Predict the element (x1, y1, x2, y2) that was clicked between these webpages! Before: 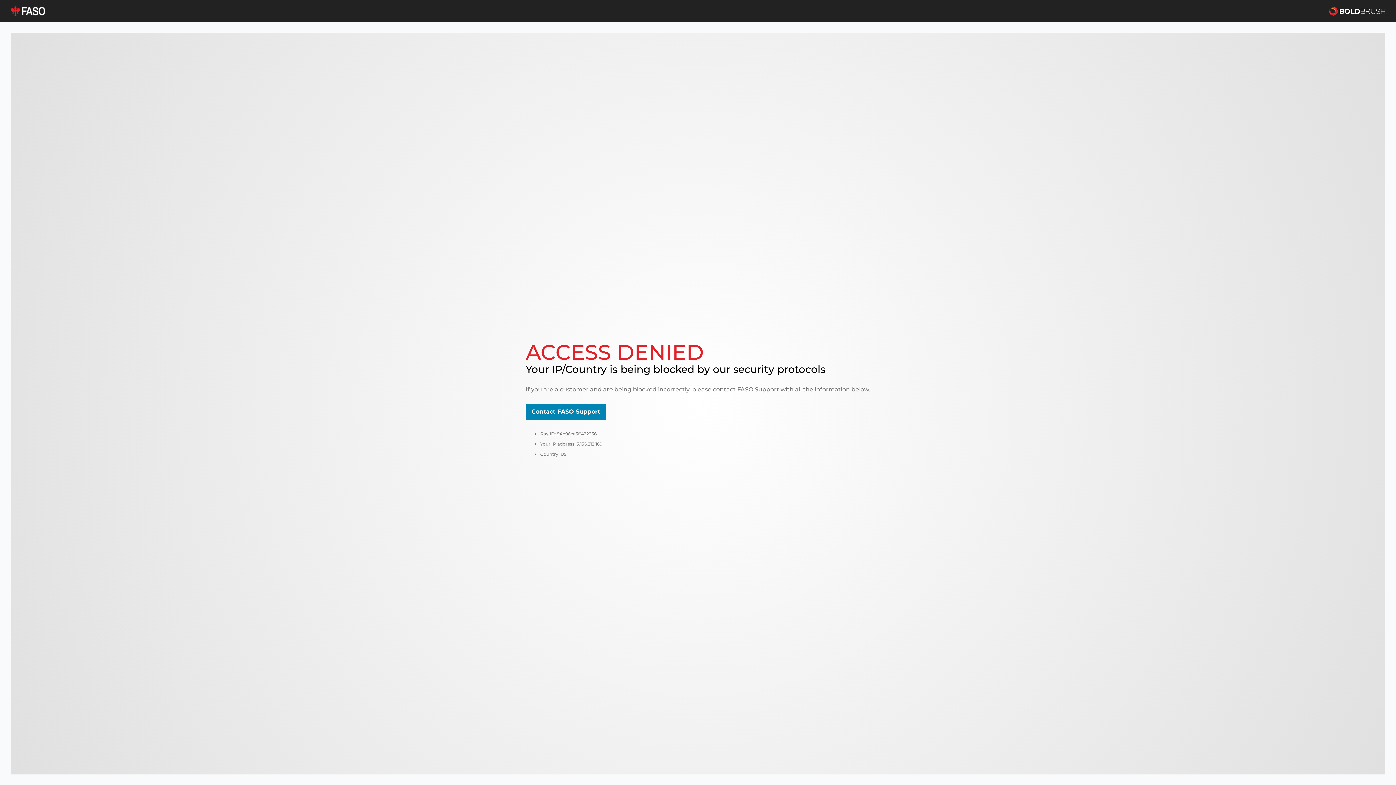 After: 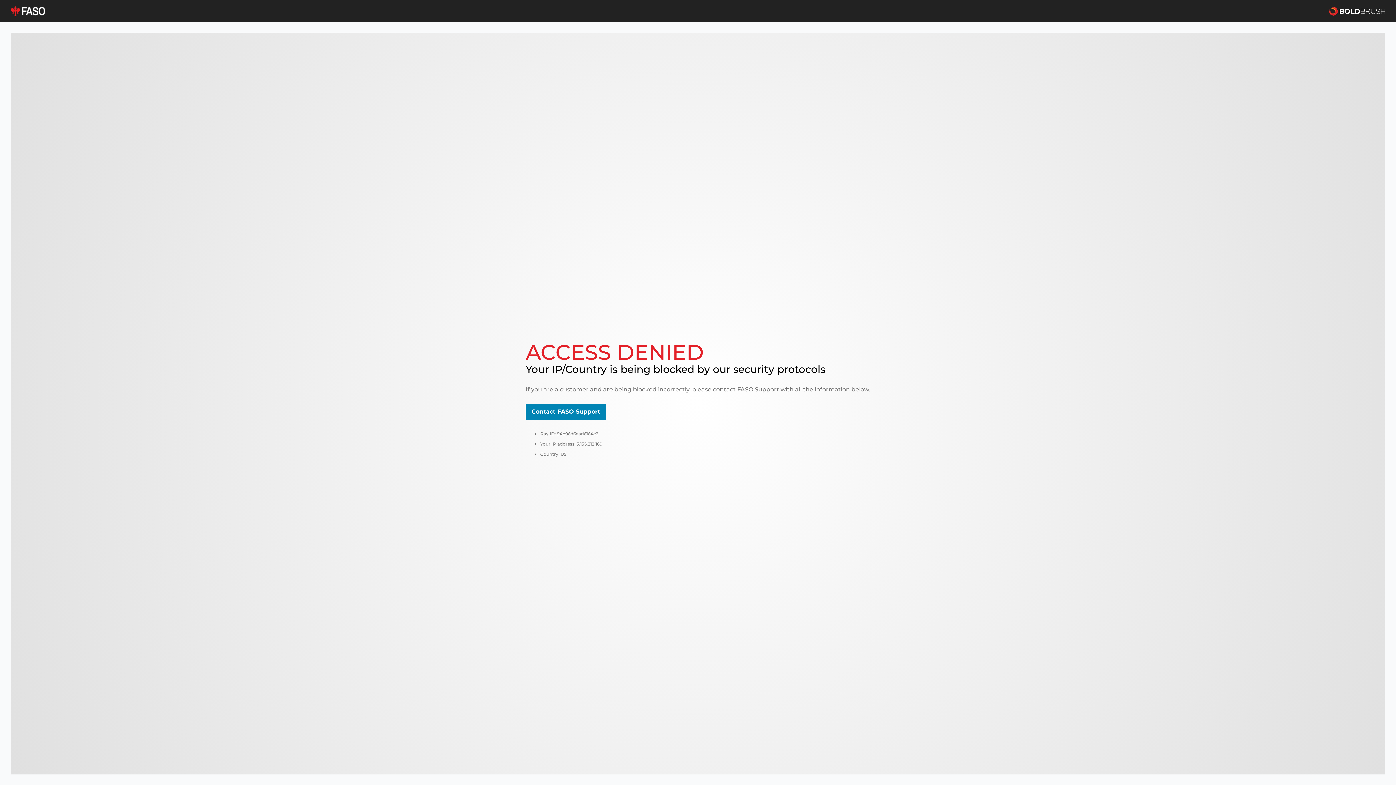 Action: label: Contact FASO Support bbox: (525, 404, 606, 420)